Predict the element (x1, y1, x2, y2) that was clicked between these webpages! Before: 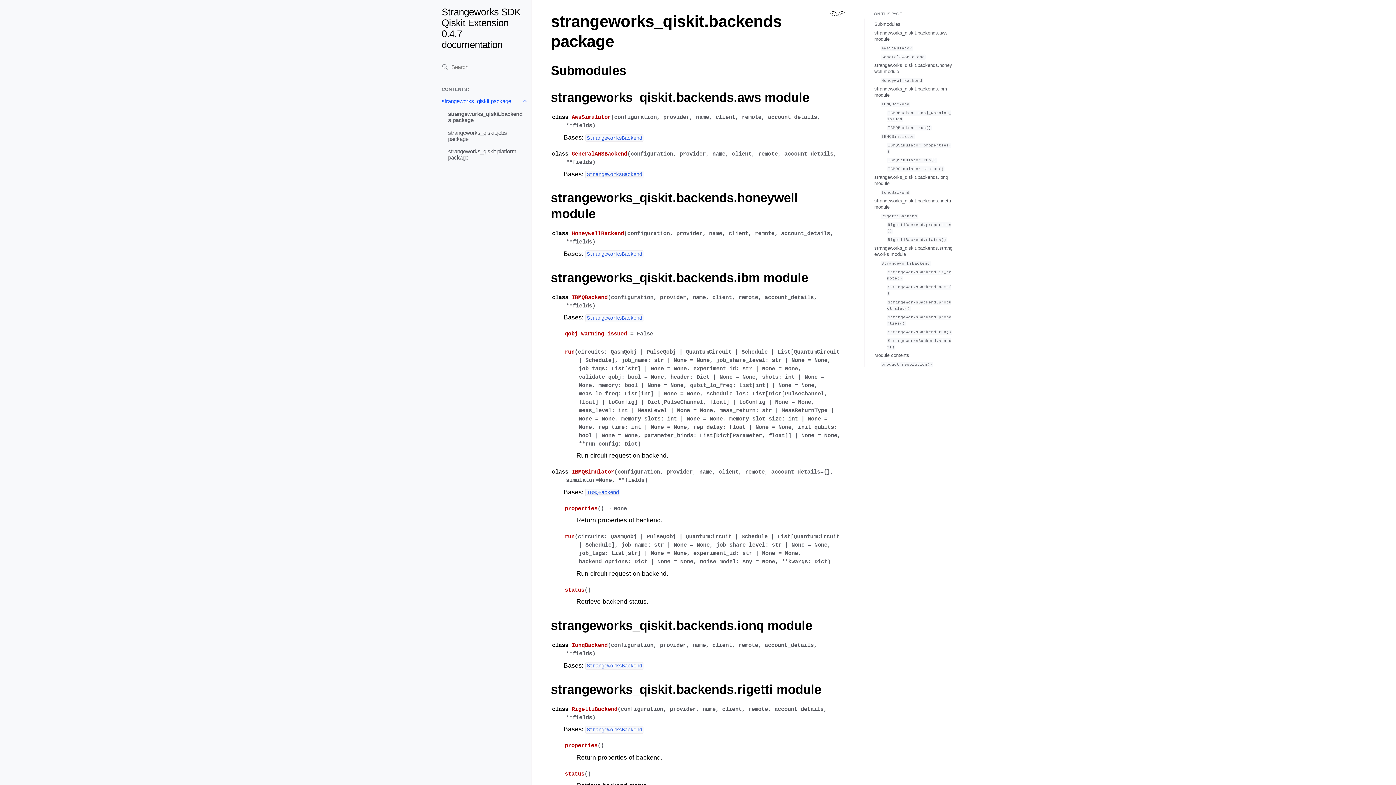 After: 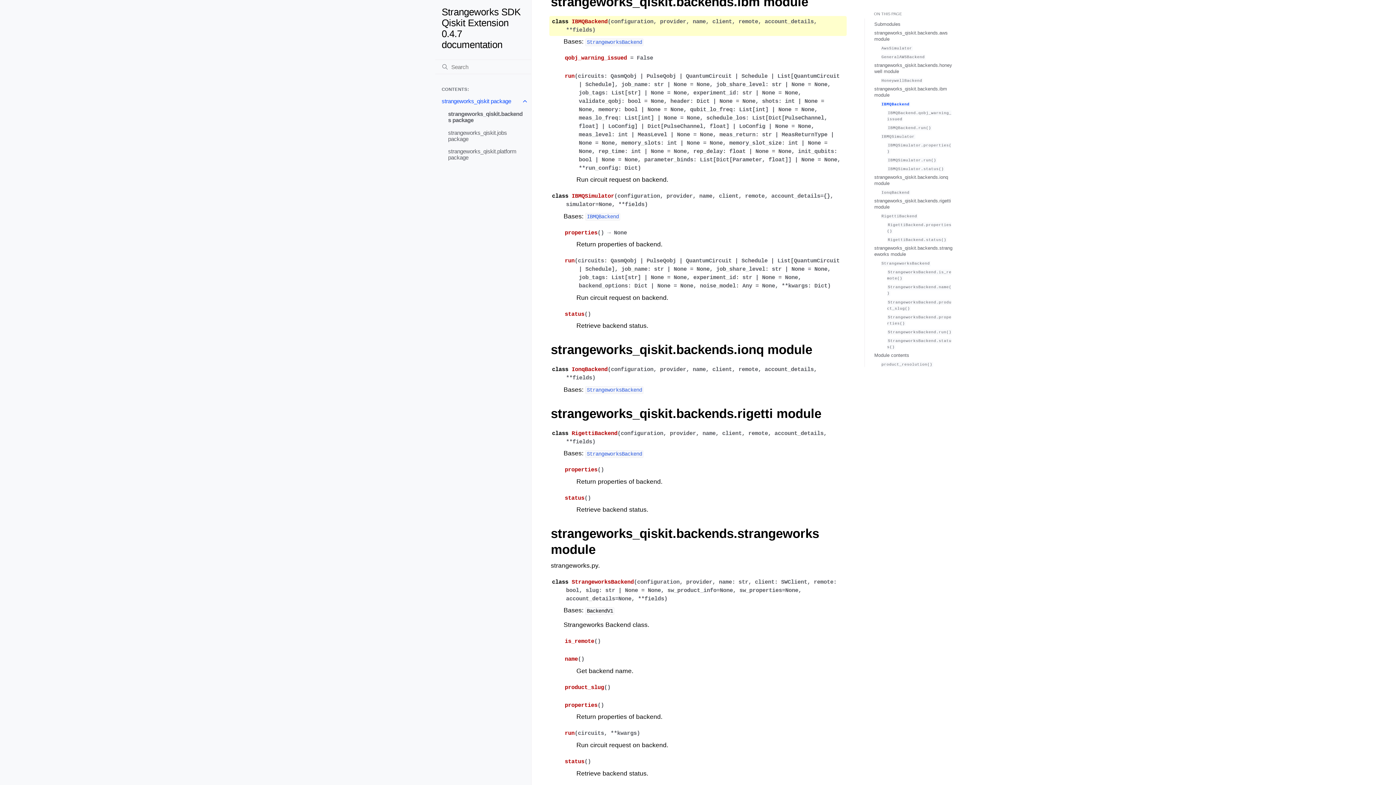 Action: label: IBMQBackend bbox: (880, 101, 910, 106)